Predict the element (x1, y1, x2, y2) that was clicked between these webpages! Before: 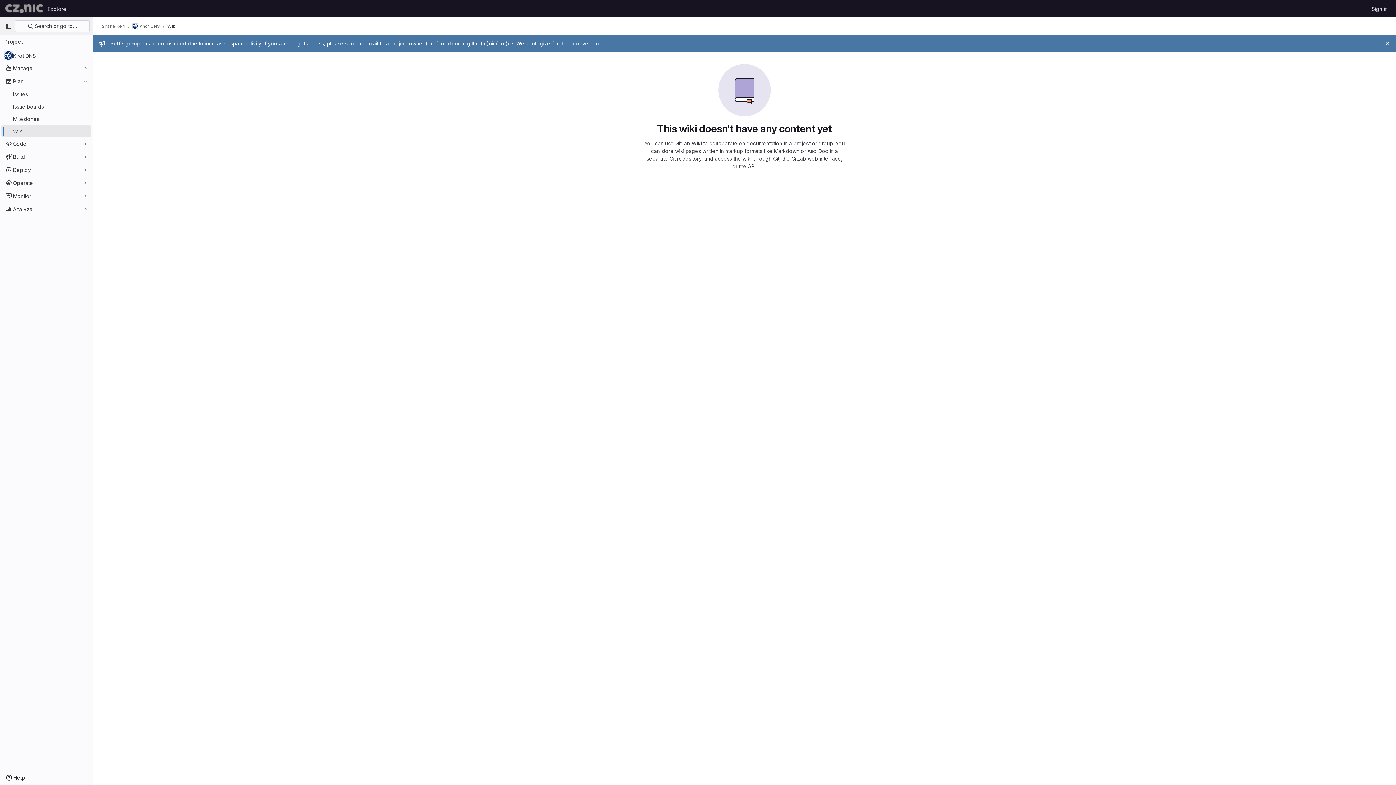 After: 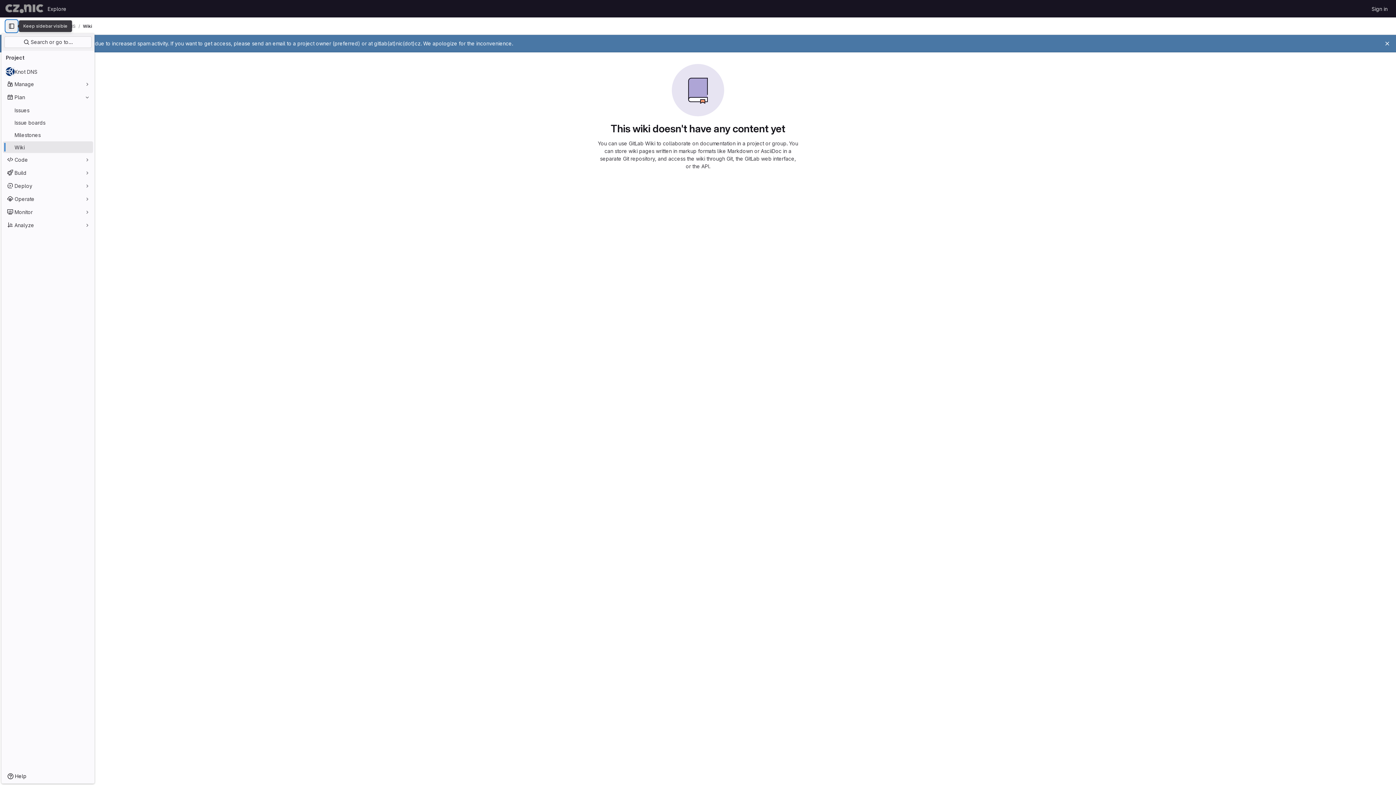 Action: bbox: (2, 20, 14, 32) label: Primary navigation sidebar